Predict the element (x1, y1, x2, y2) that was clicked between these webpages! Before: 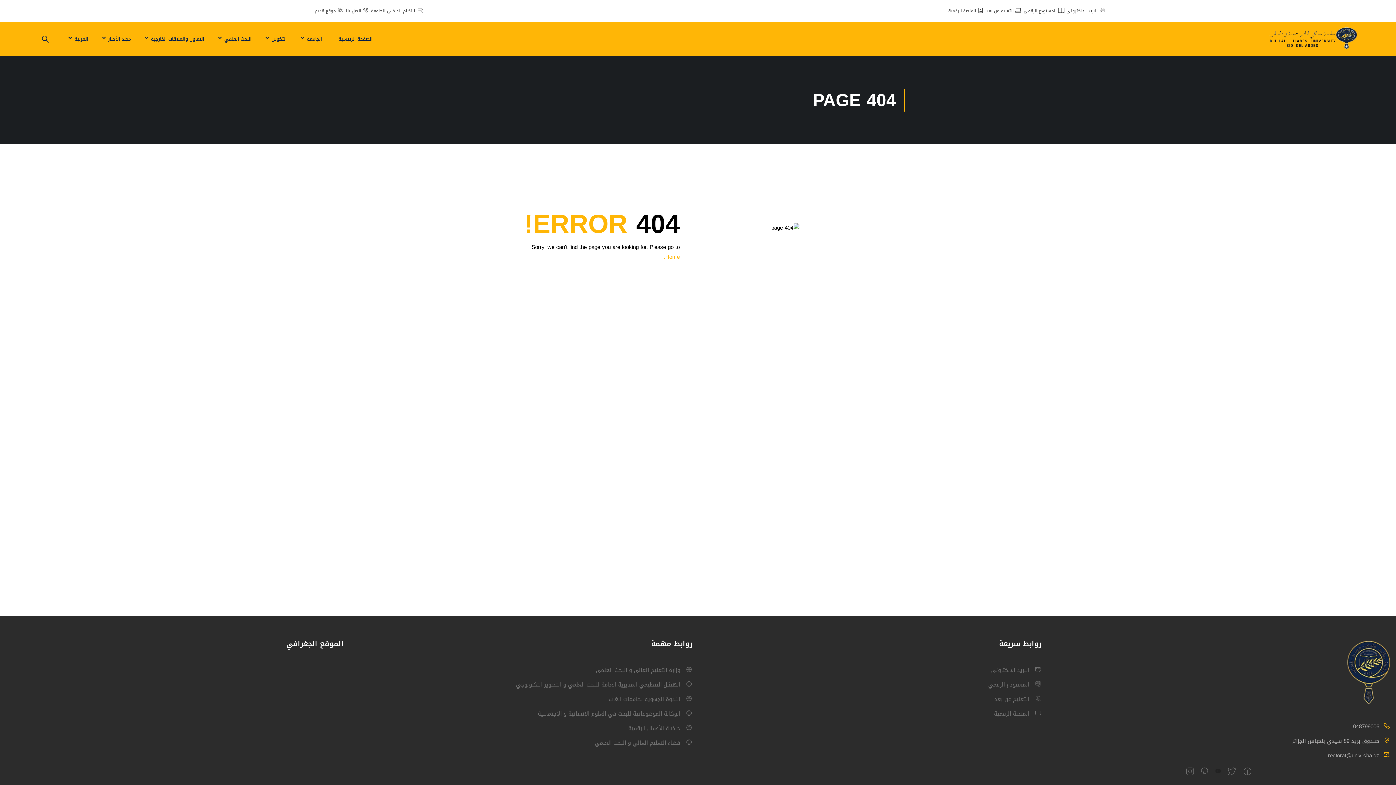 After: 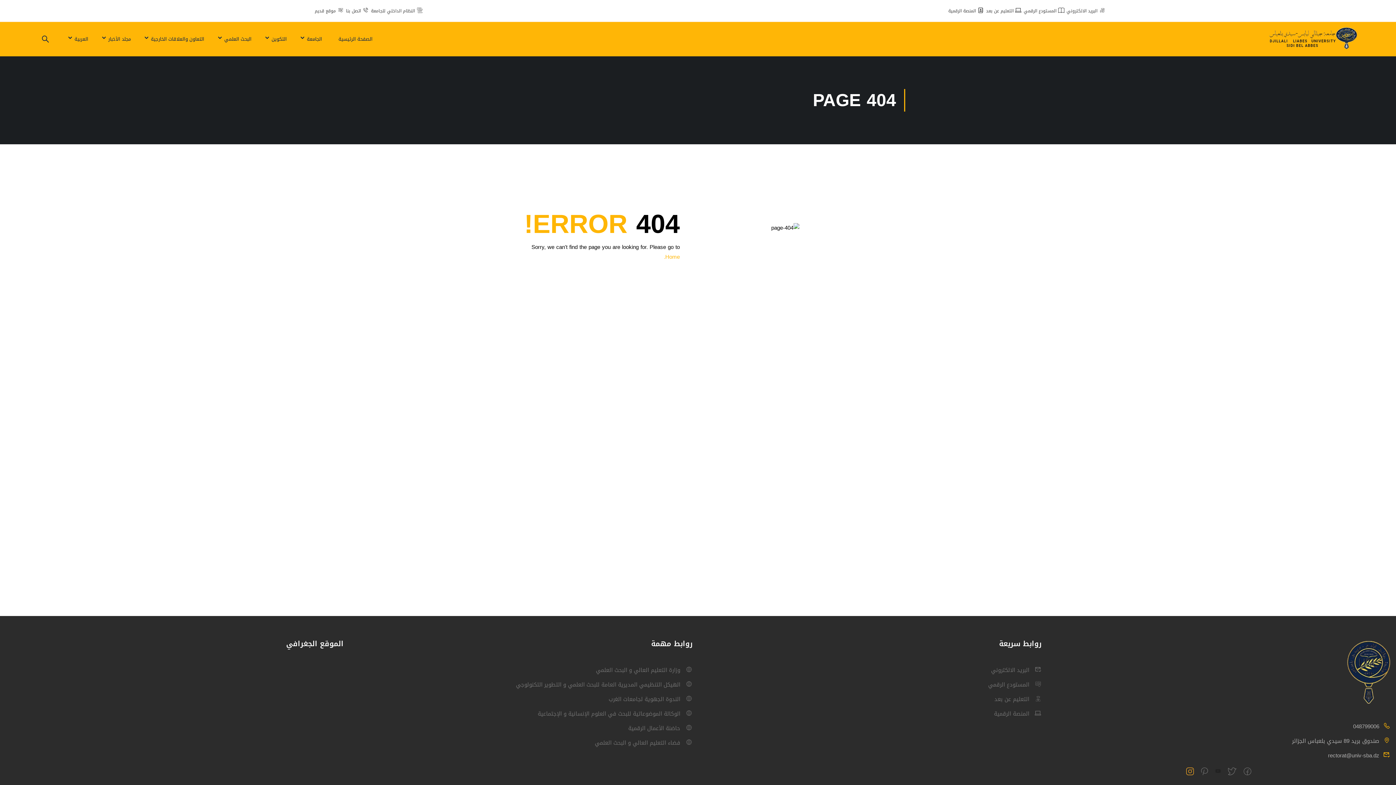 Action: bbox: (1186, 766, 1194, 777)